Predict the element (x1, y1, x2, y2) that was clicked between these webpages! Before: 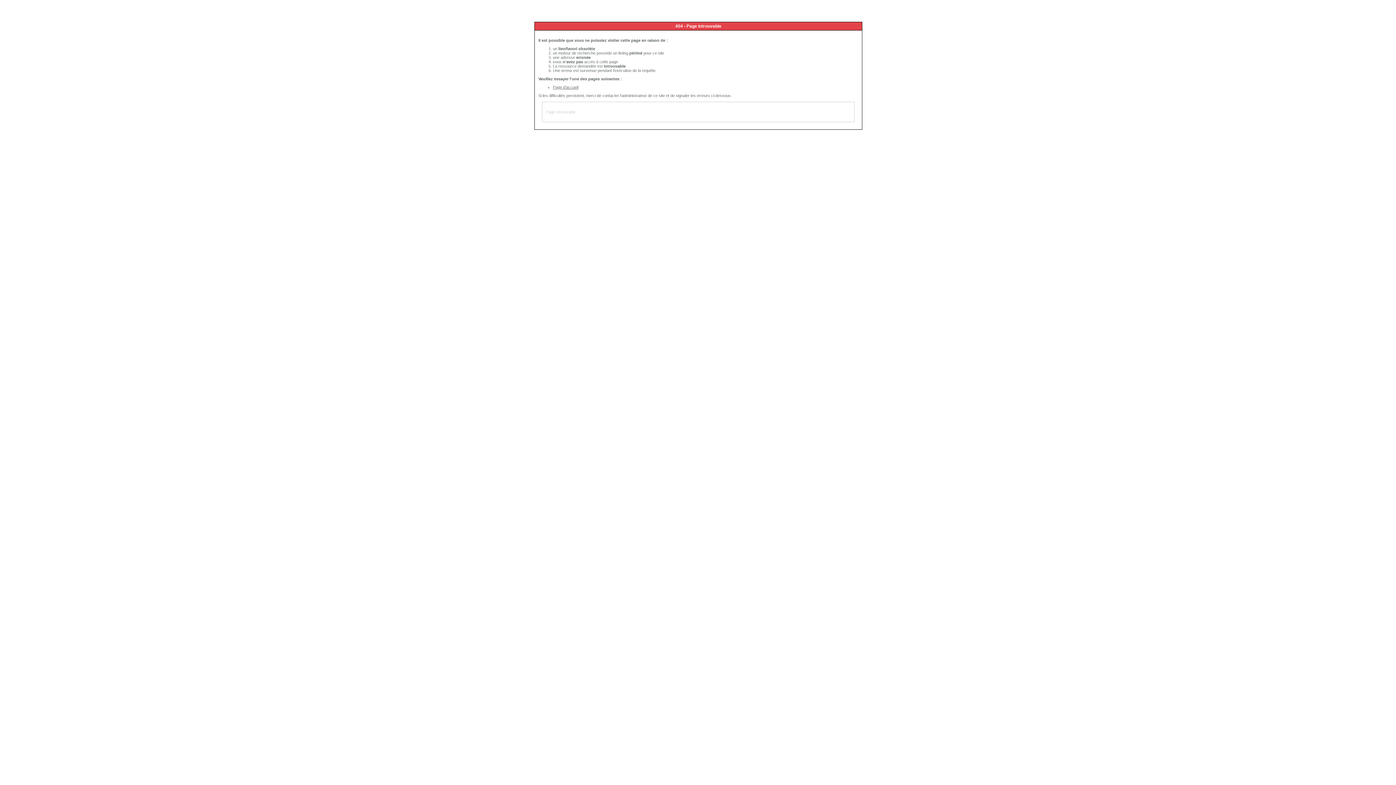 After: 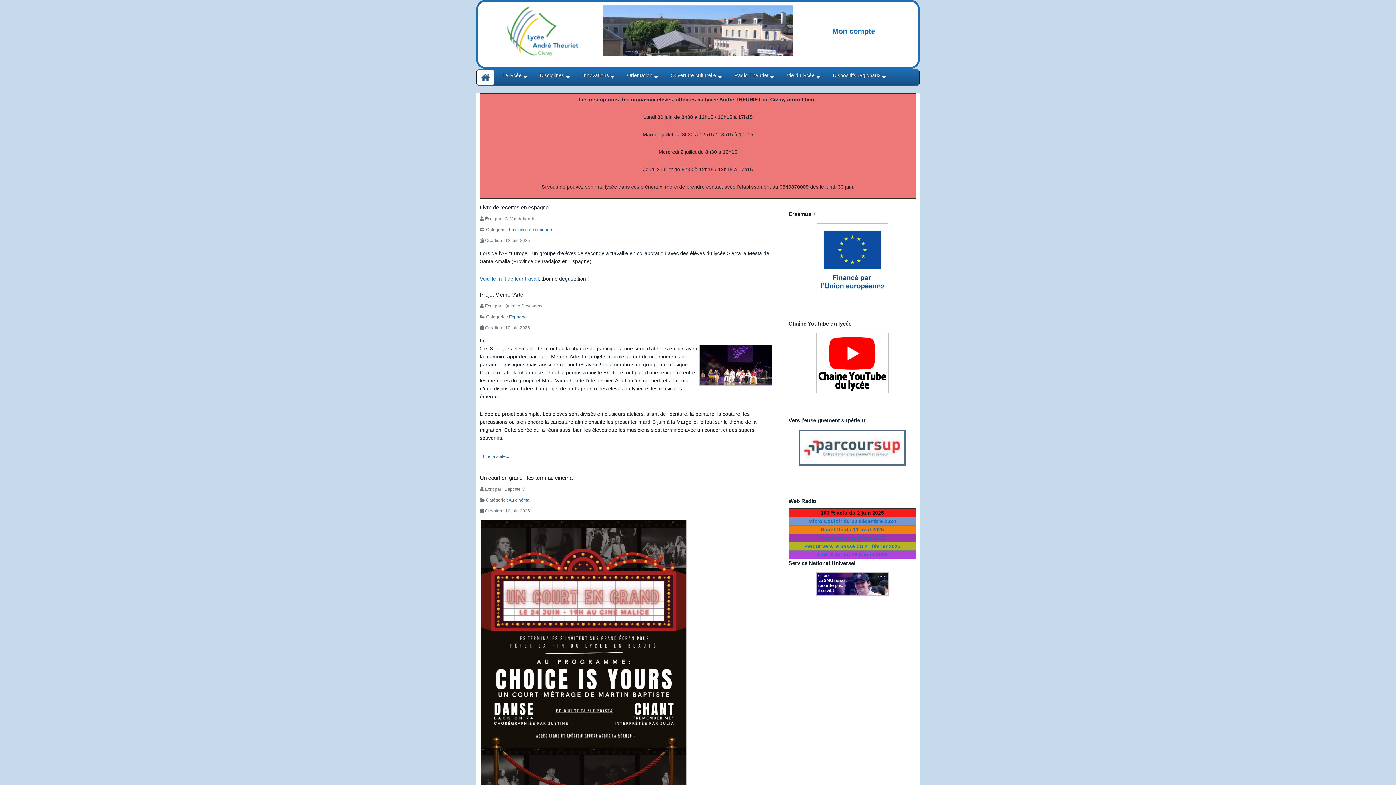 Action: bbox: (553, 85, 578, 89) label: Page d'accueil